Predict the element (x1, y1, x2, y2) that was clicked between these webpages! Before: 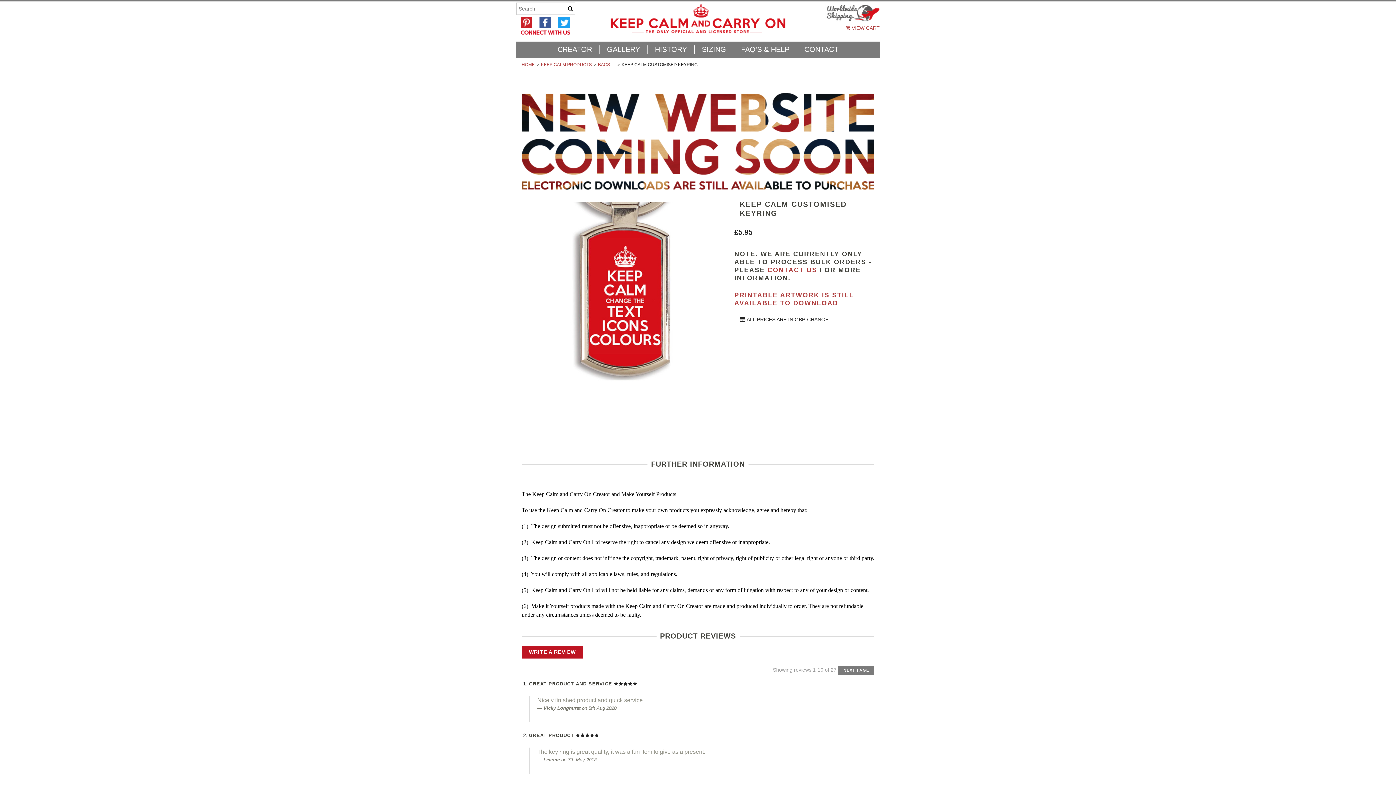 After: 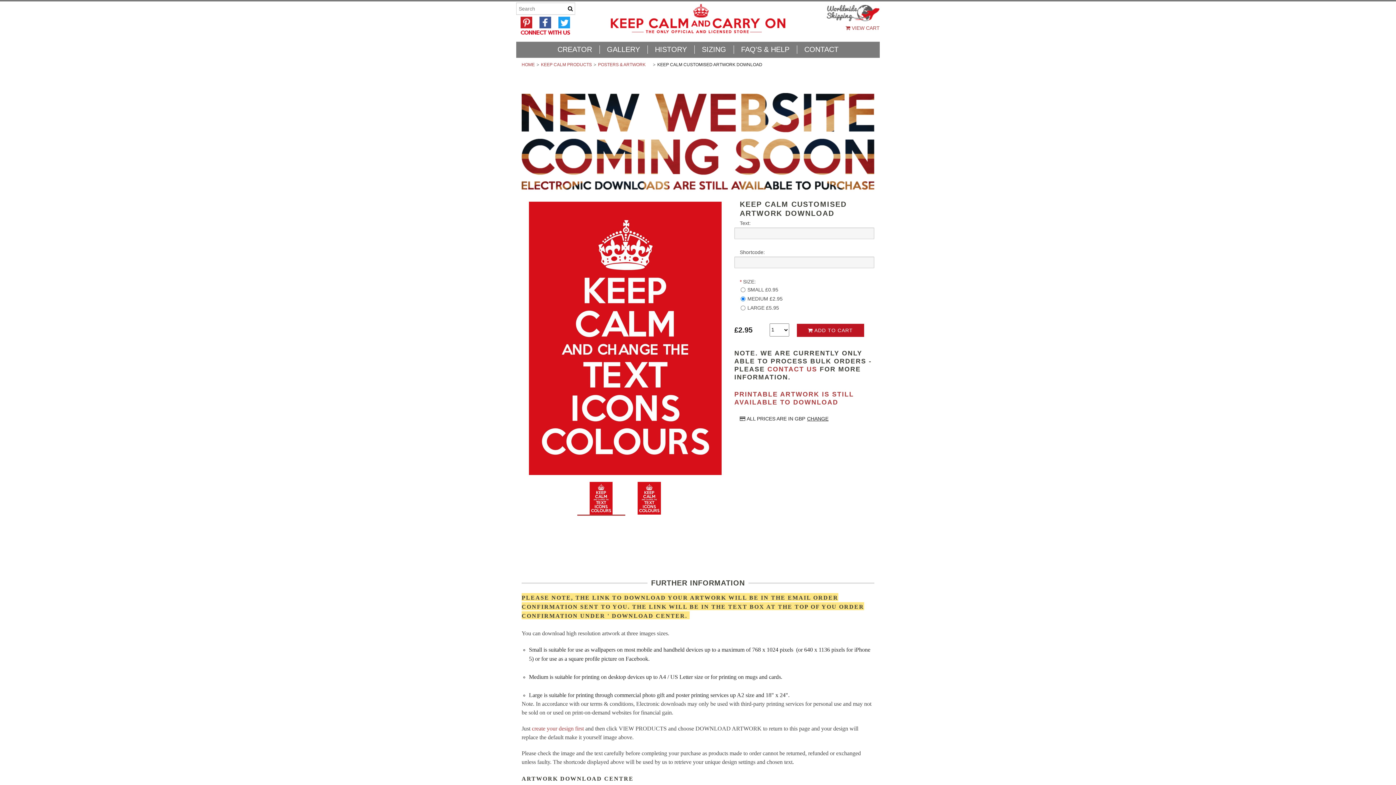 Action: bbox: (734, 291, 854, 307) label: PRINTABLE ARTWORK IS STILL AVAILABLE TO DOWNLOAD